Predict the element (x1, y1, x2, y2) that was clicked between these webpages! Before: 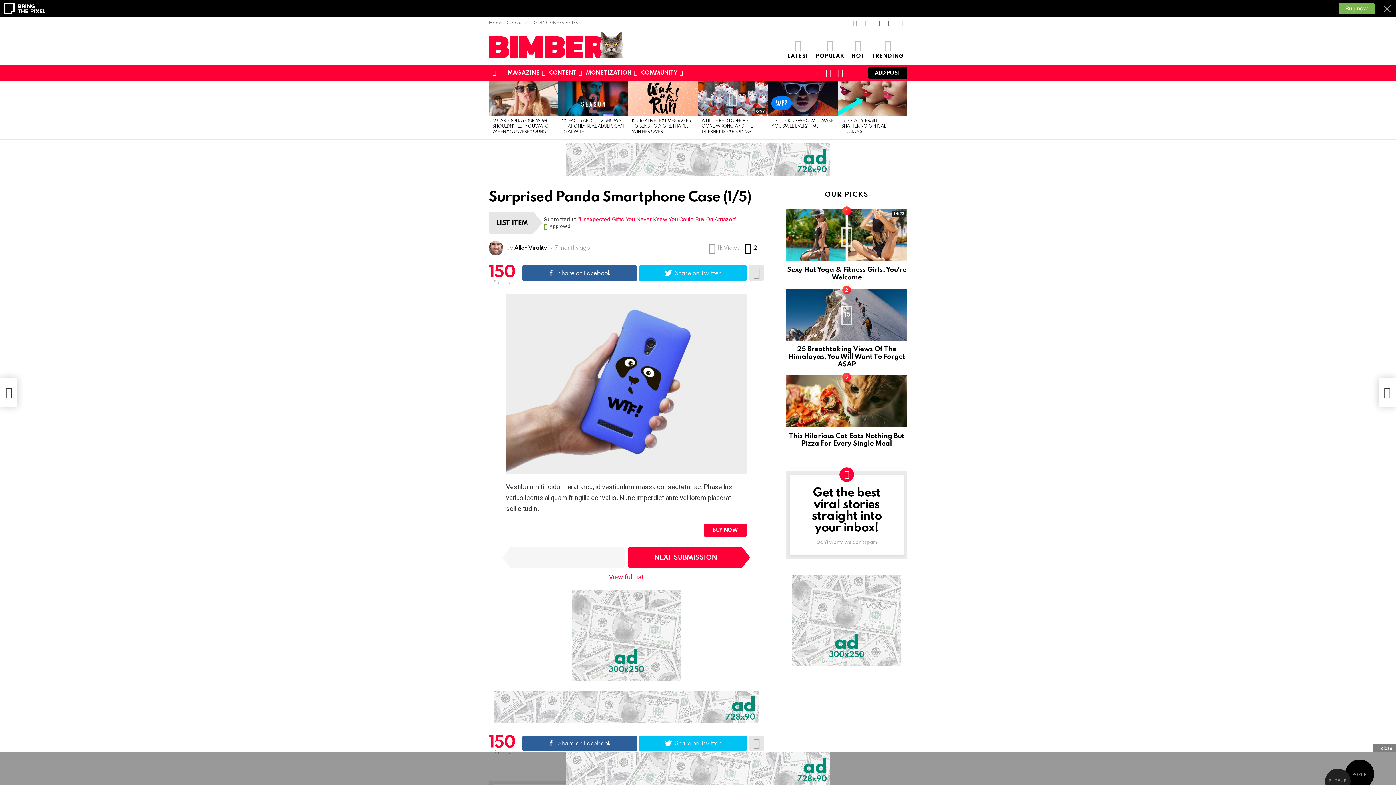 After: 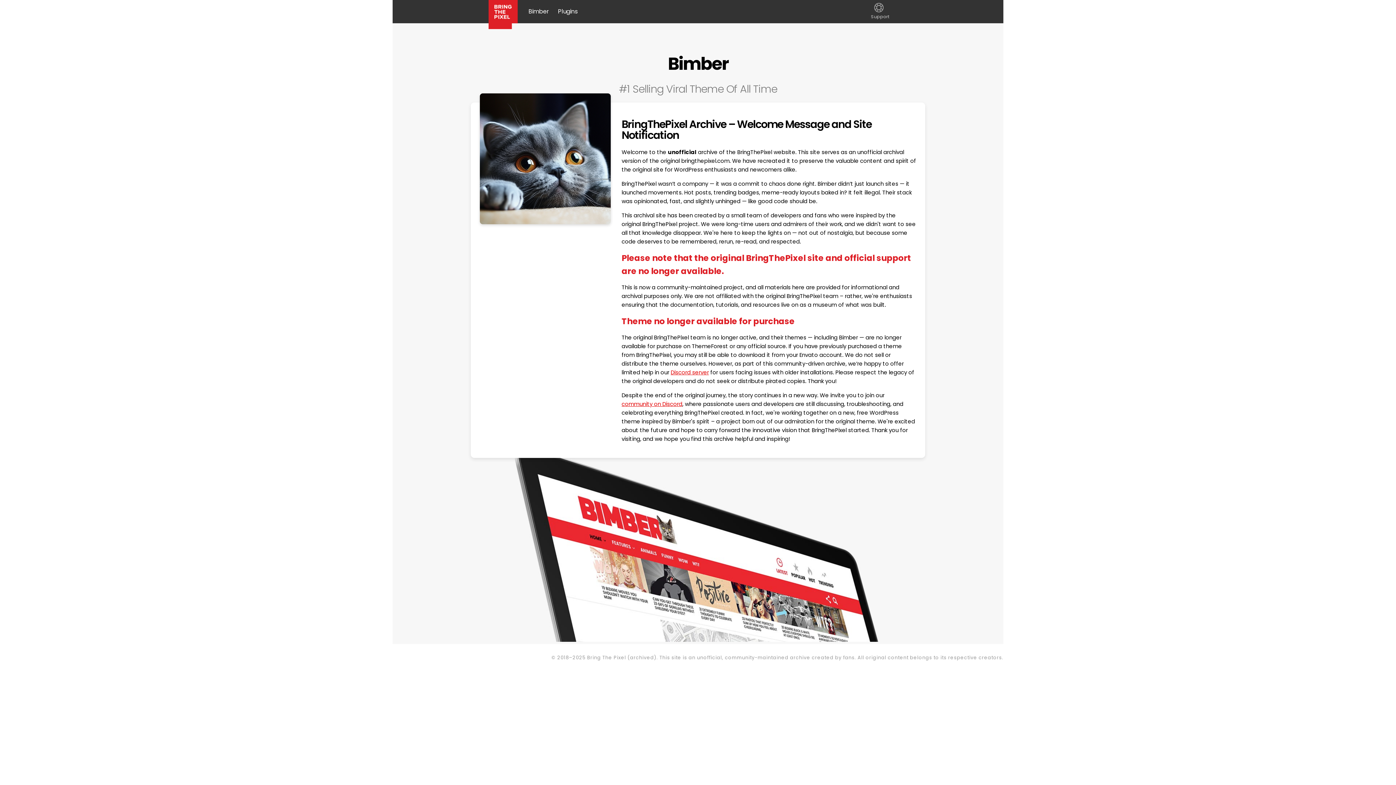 Action: bbox: (0, 0, 50, 17)